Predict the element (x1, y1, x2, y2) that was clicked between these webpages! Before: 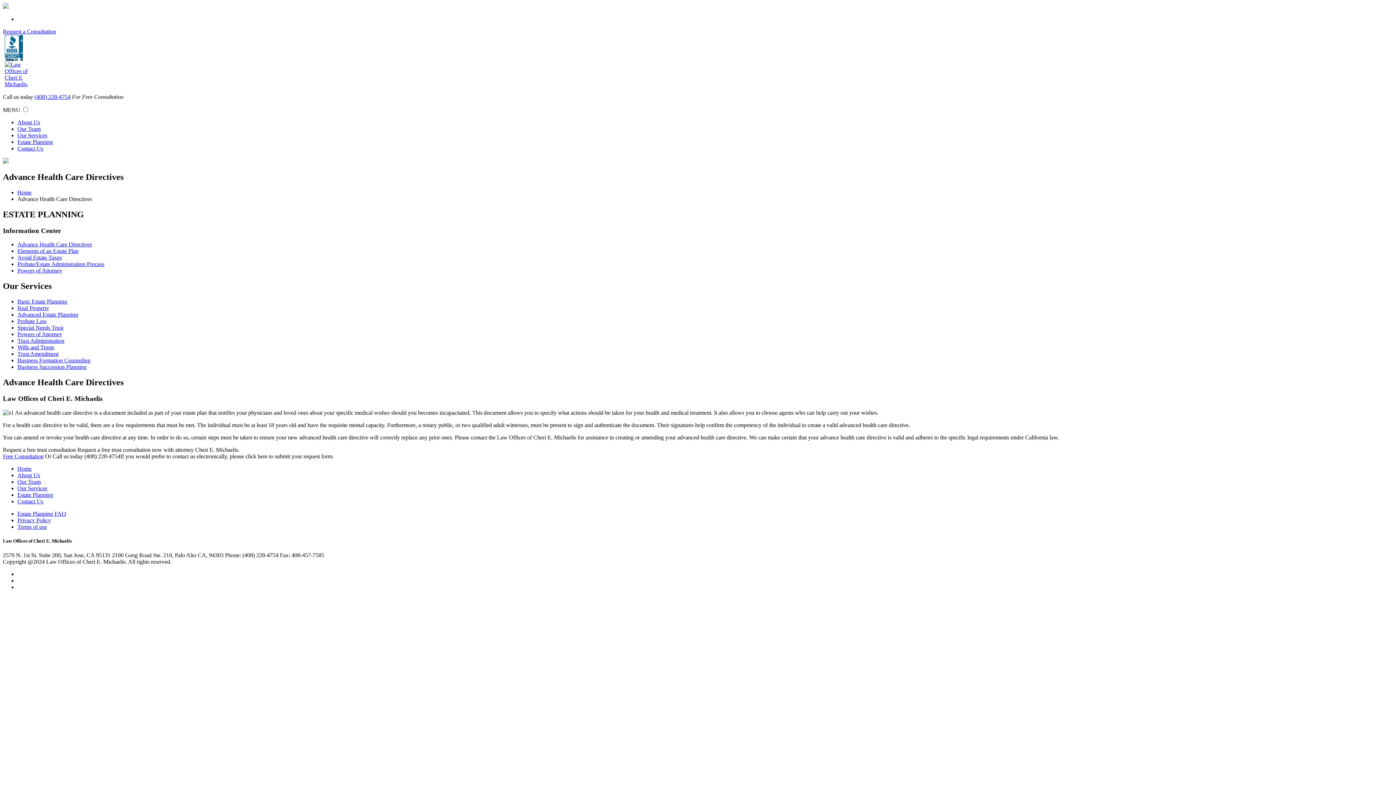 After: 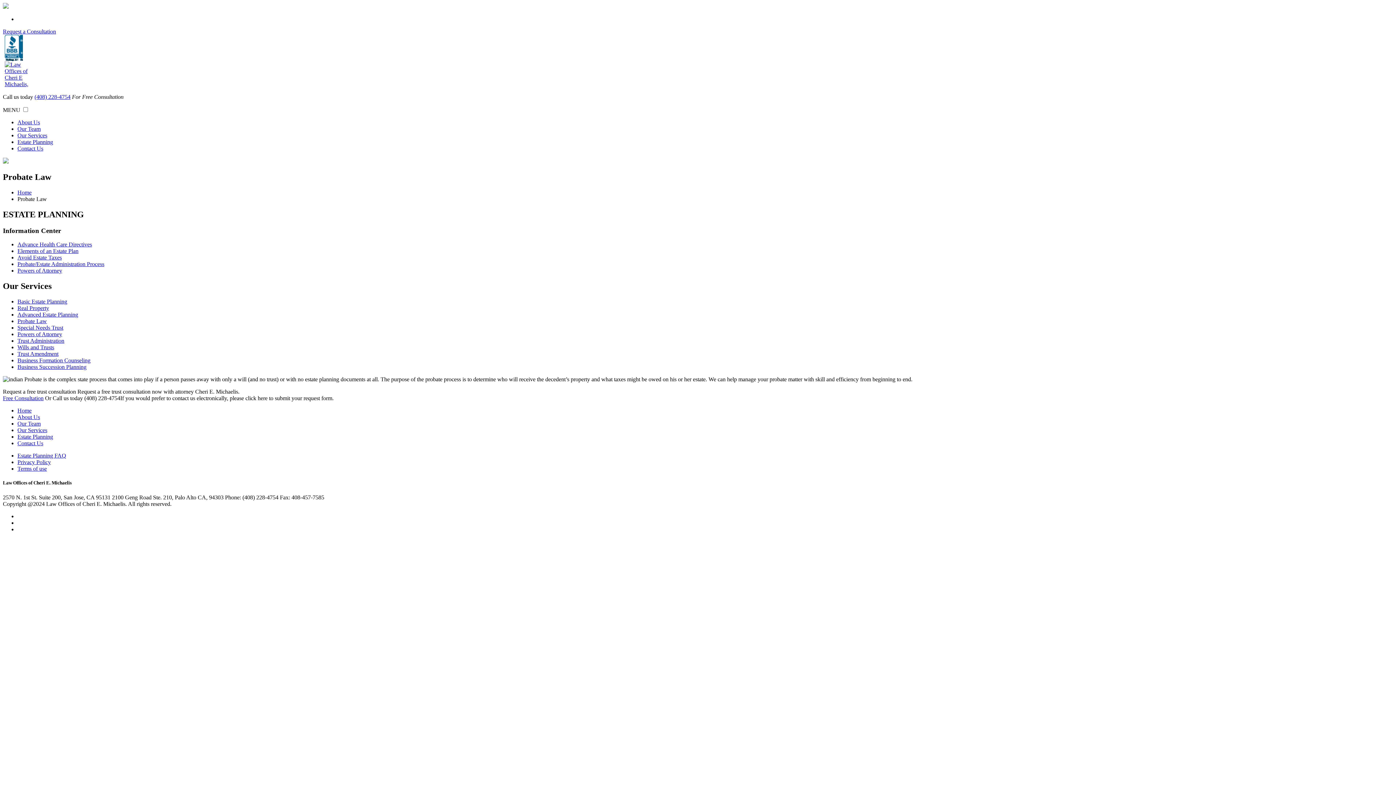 Action: bbox: (17, 318, 46, 324) label: Probate Law